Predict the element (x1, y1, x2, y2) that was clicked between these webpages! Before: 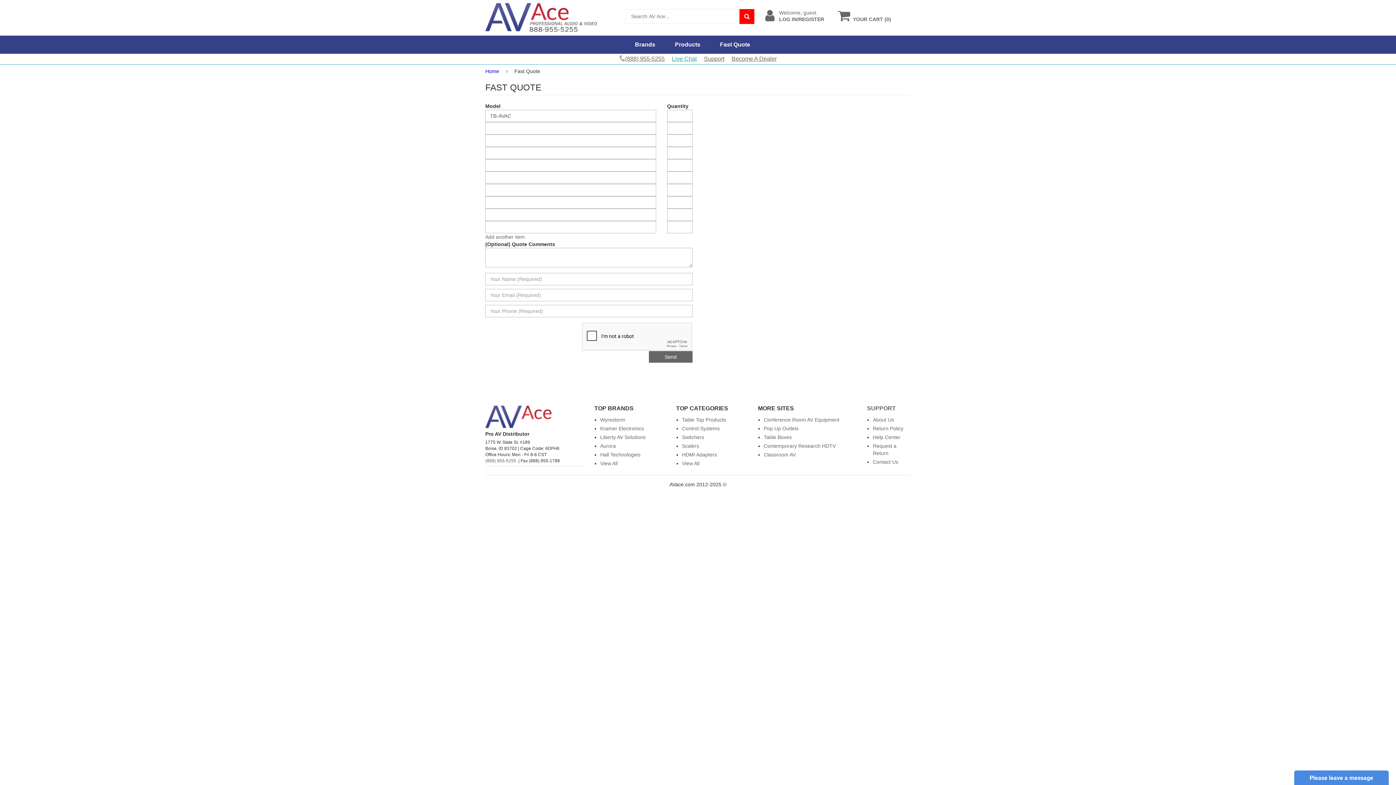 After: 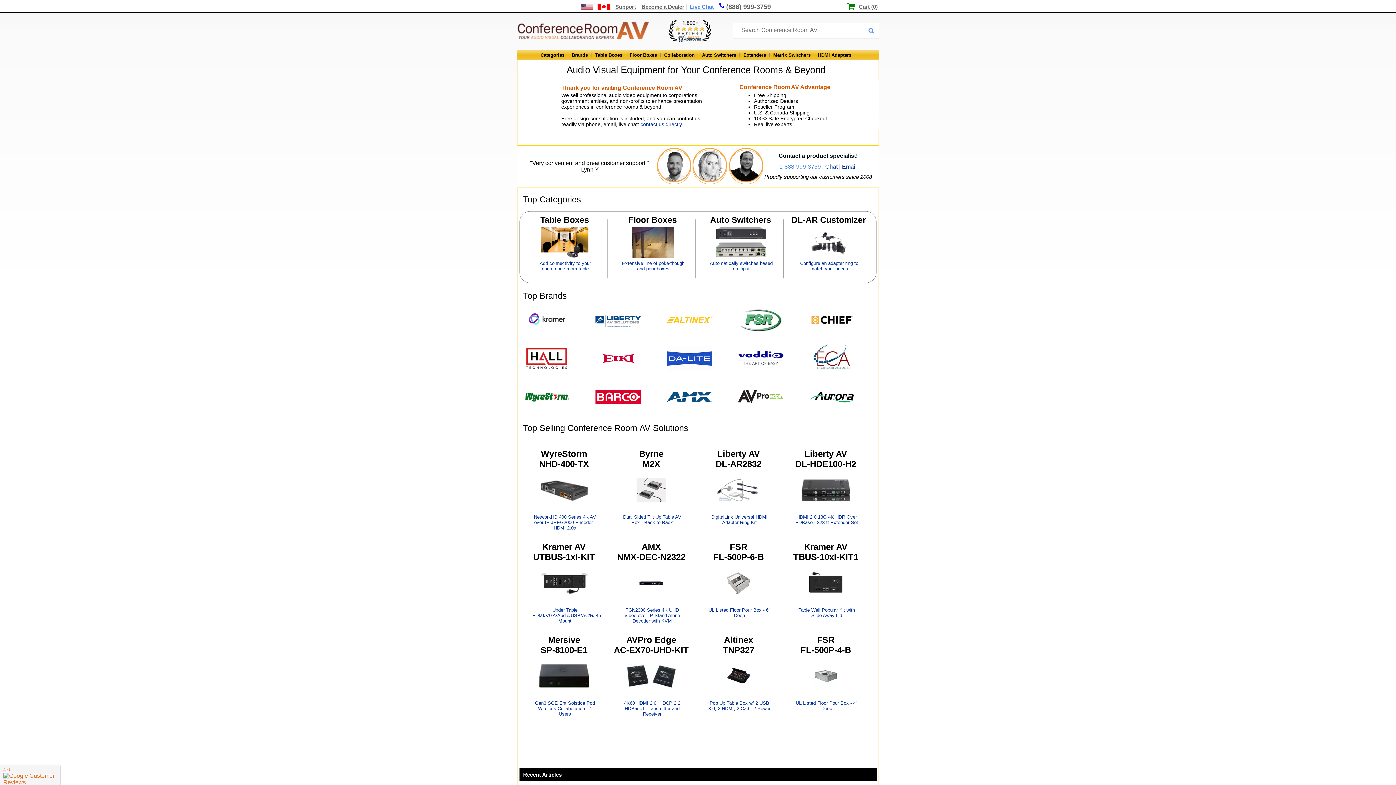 Action: label: Conference Room AV Equipment bbox: (764, 417, 839, 422)